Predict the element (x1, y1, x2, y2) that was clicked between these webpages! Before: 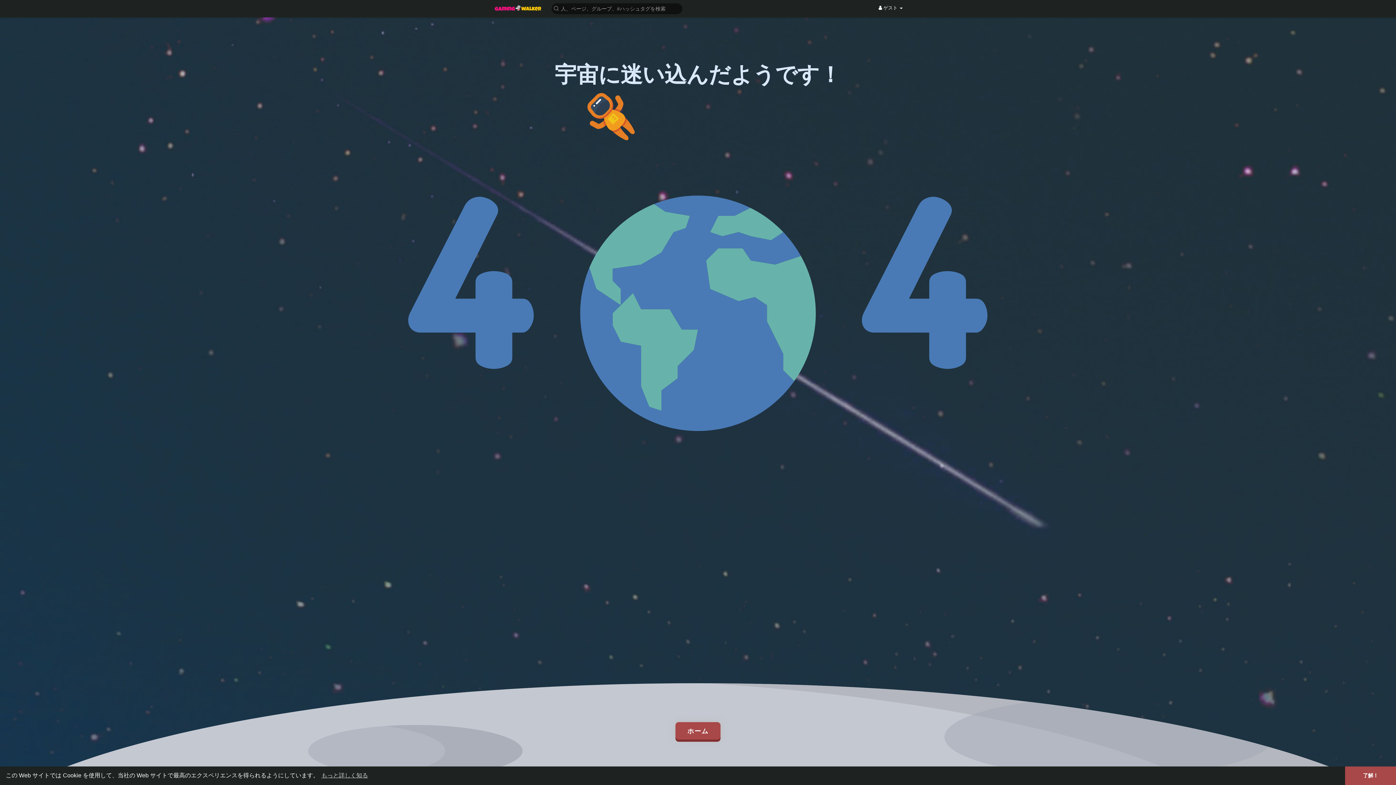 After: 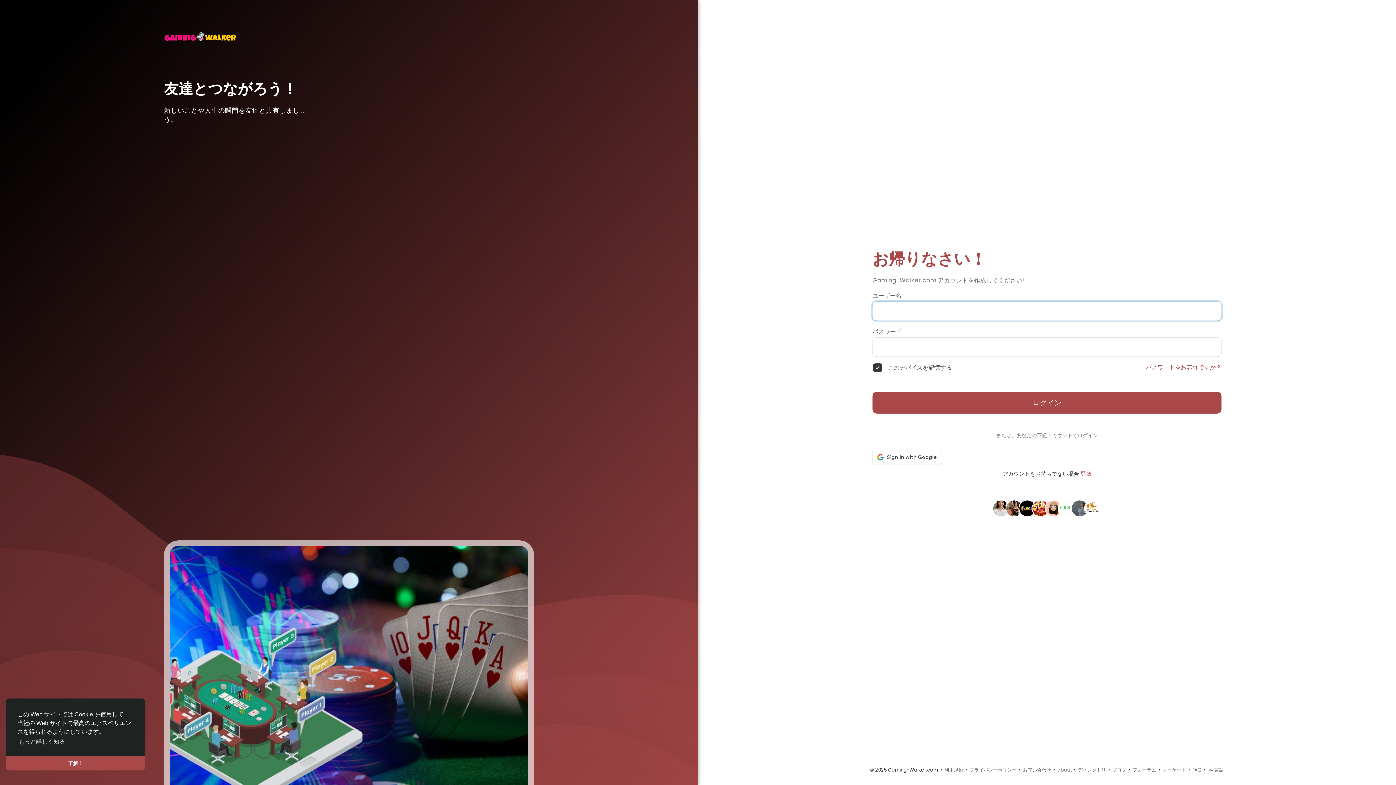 Action: bbox: (494, 4, 541, 12)